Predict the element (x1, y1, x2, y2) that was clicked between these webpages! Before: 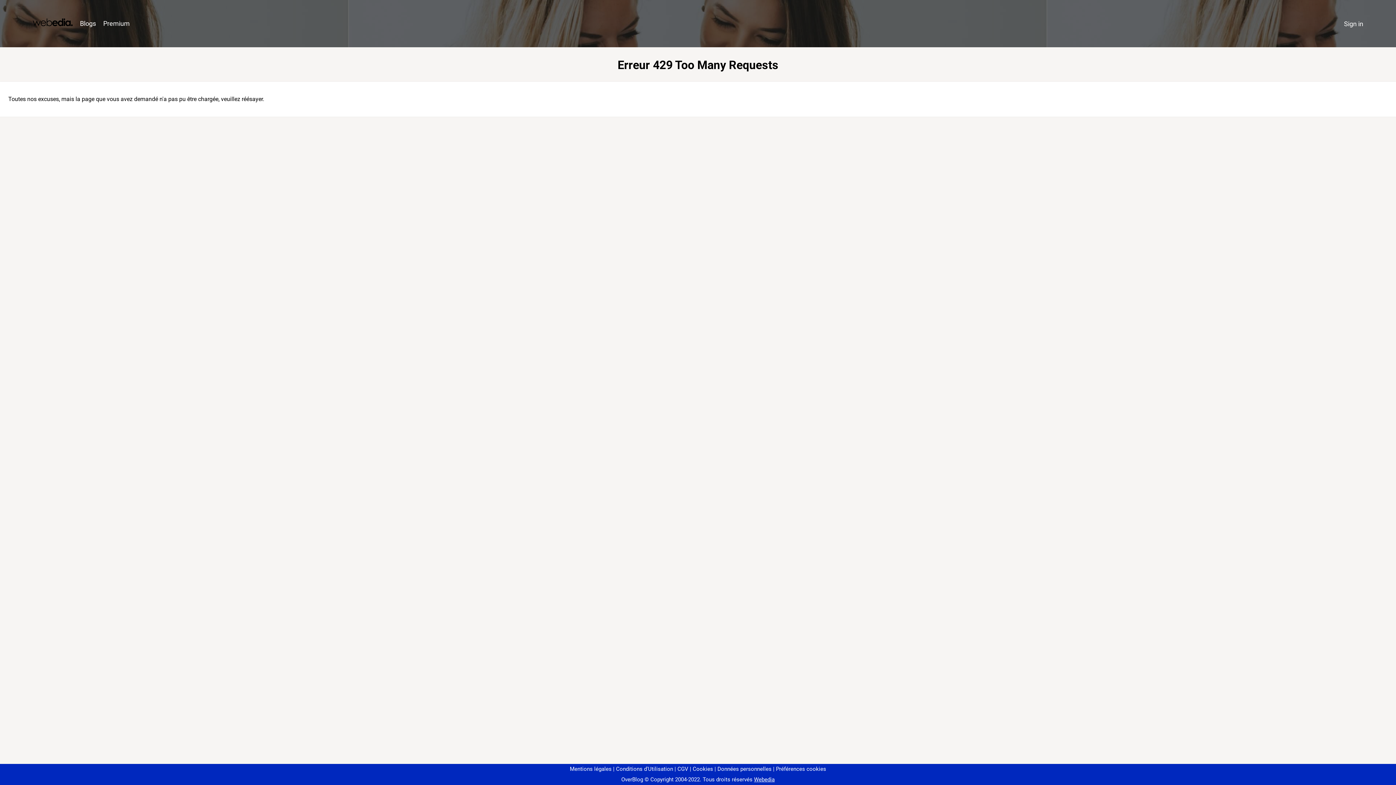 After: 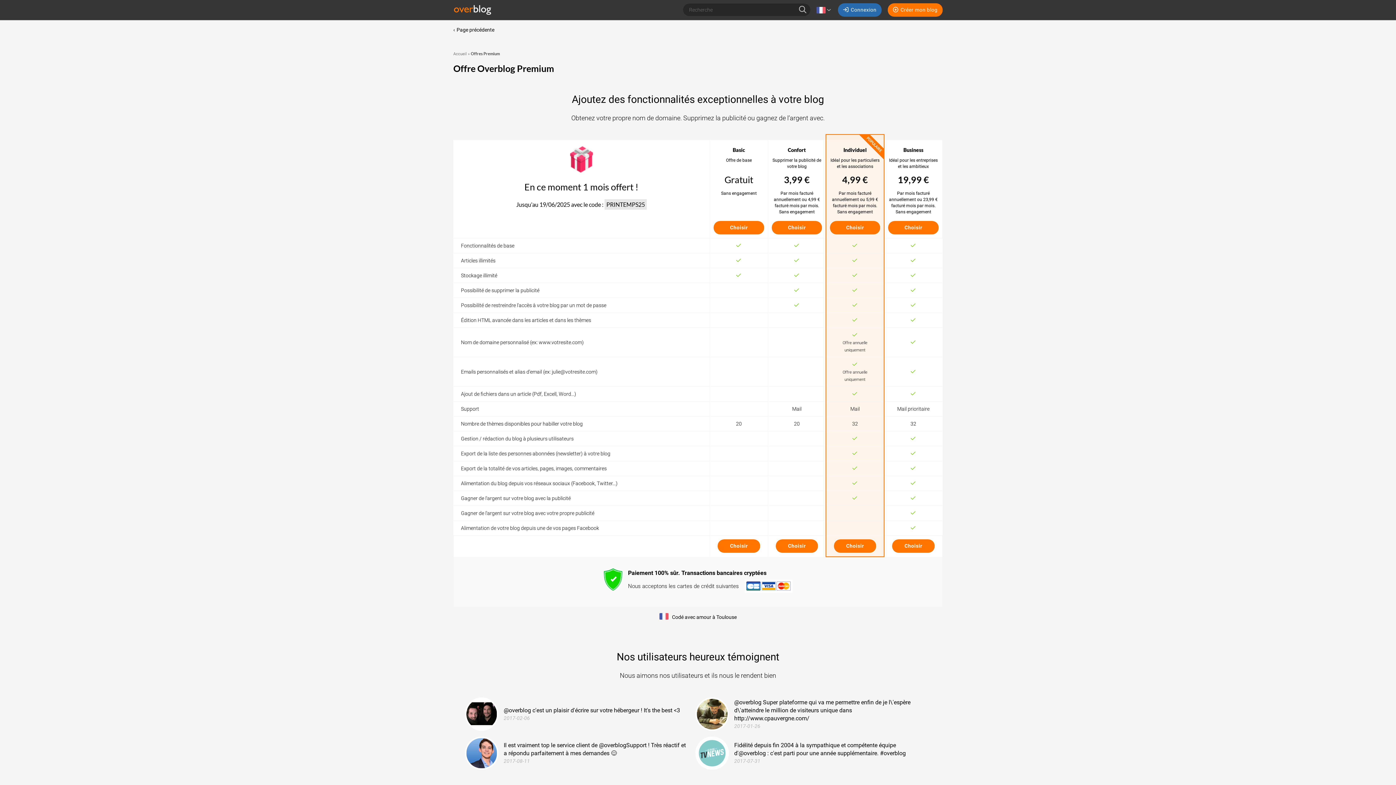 Action: bbox: (99, 16, 133, 31) label: Premium